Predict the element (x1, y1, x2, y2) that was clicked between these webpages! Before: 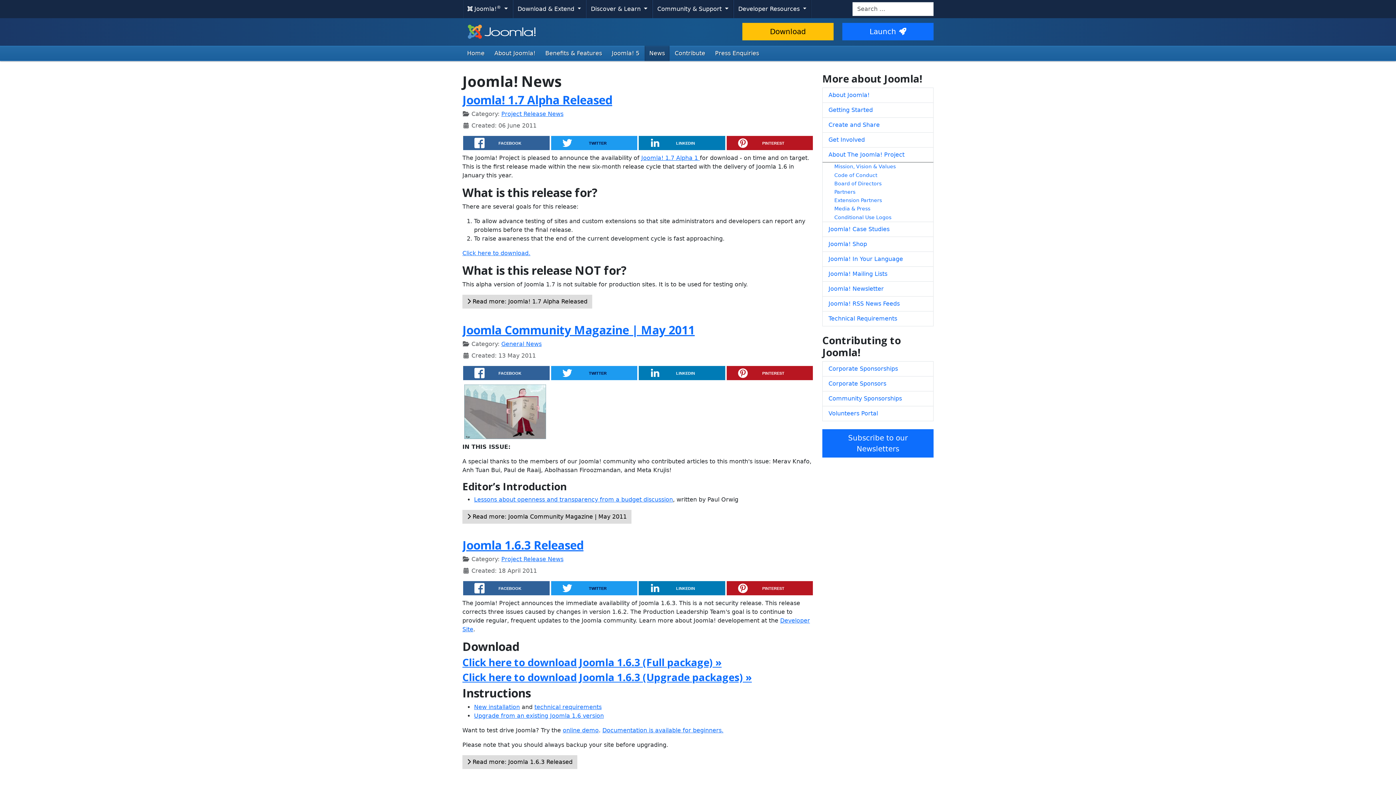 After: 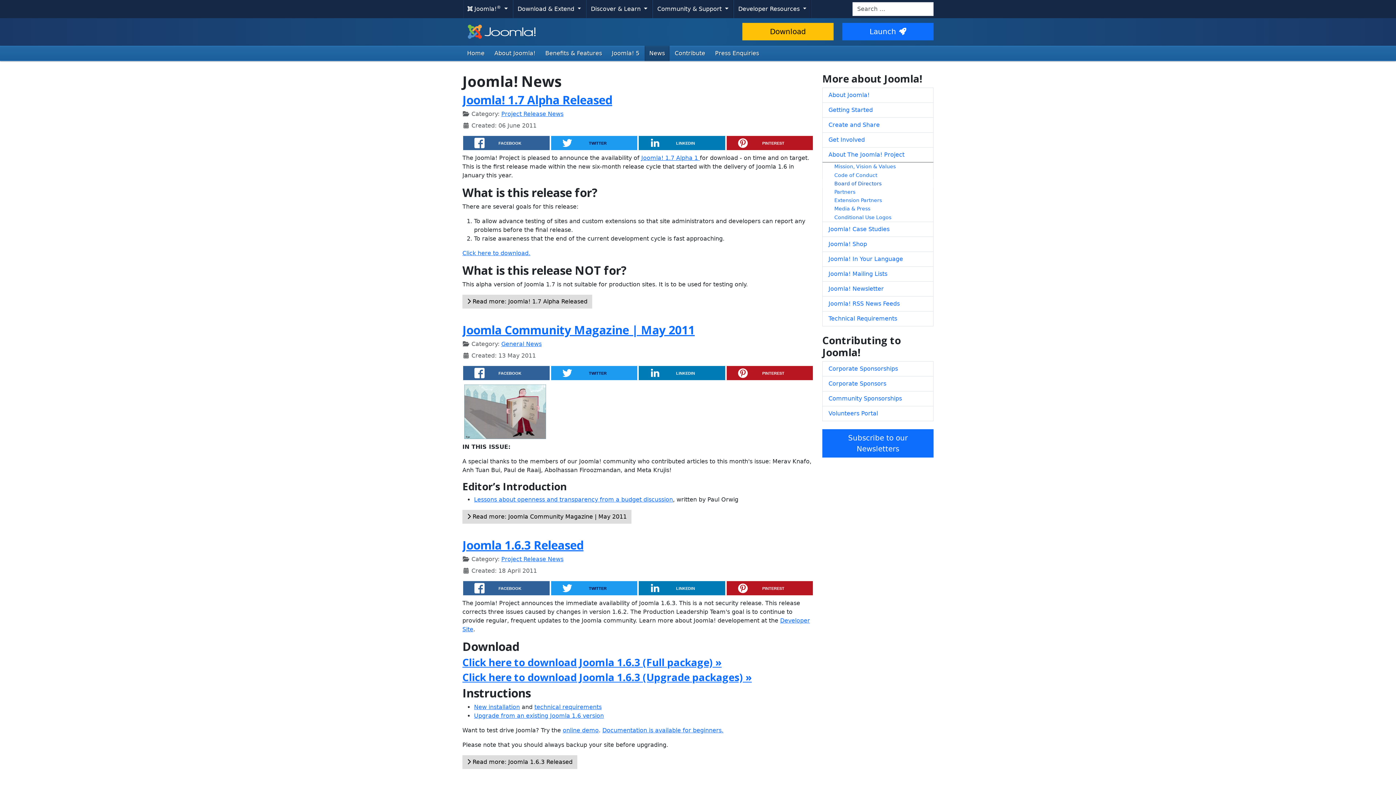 Action: bbox: (822, 179, 933, 188) label: Board of Directors